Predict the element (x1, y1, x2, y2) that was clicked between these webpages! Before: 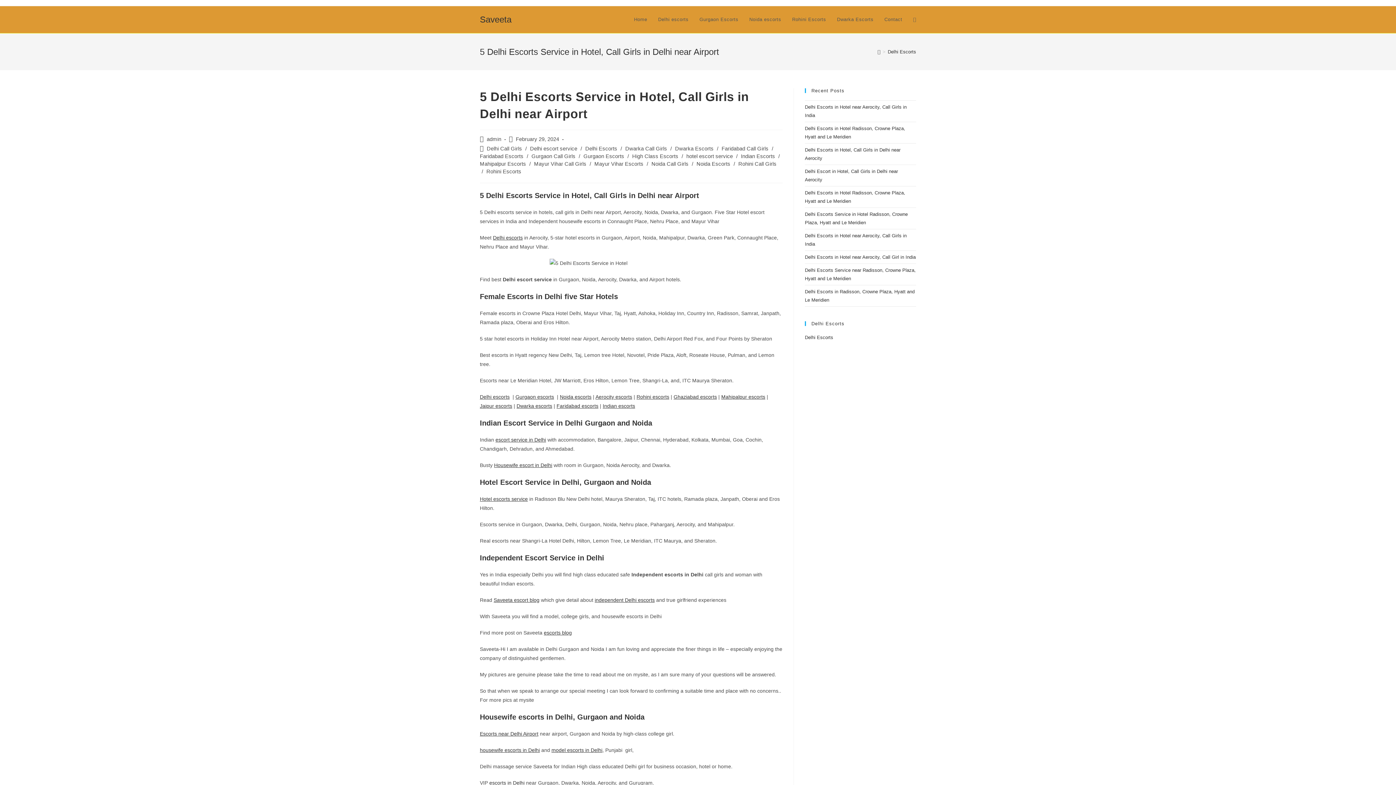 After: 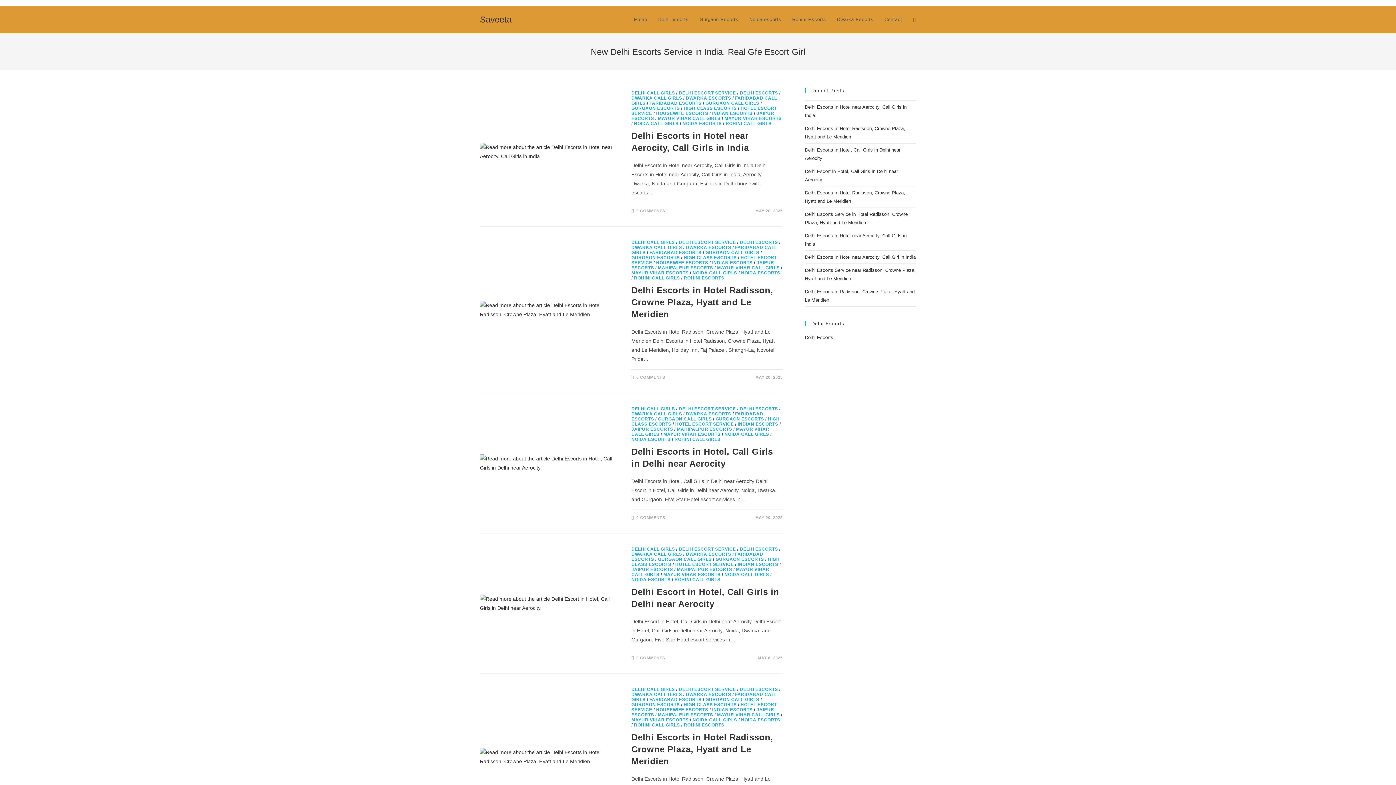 Action: label: Saveeta bbox: (480, 14, 511, 24)